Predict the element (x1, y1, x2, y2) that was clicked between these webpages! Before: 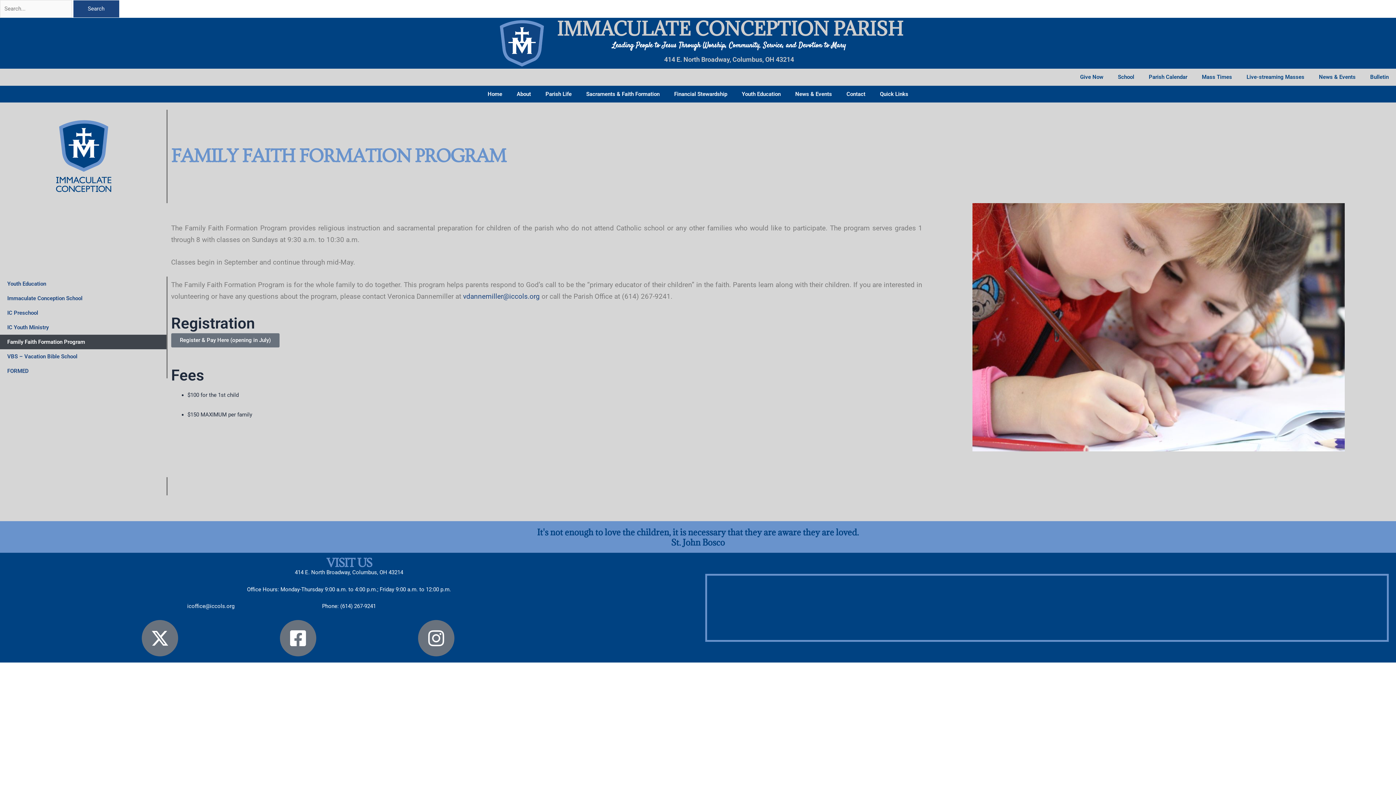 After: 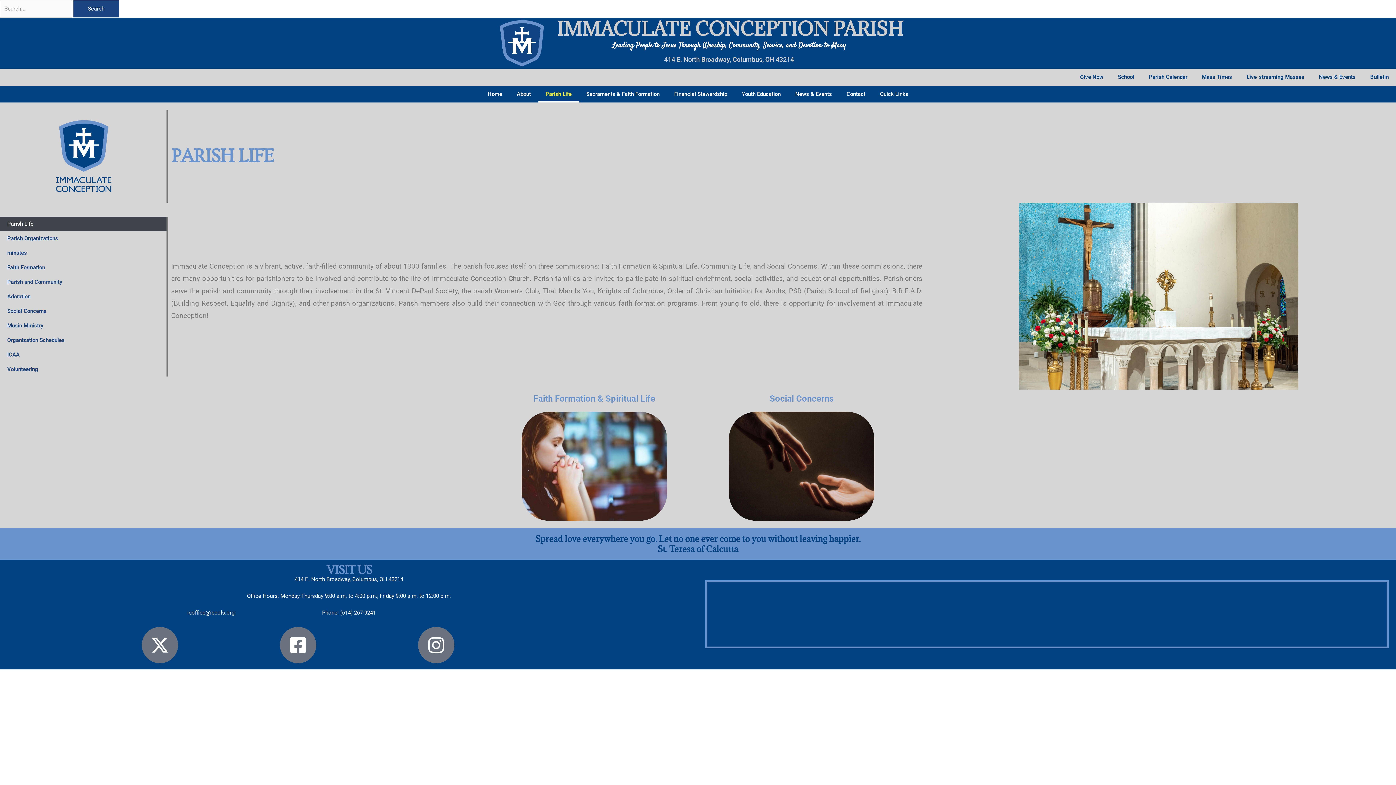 Action: bbox: (538, 85, 579, 102) label: Parish Life